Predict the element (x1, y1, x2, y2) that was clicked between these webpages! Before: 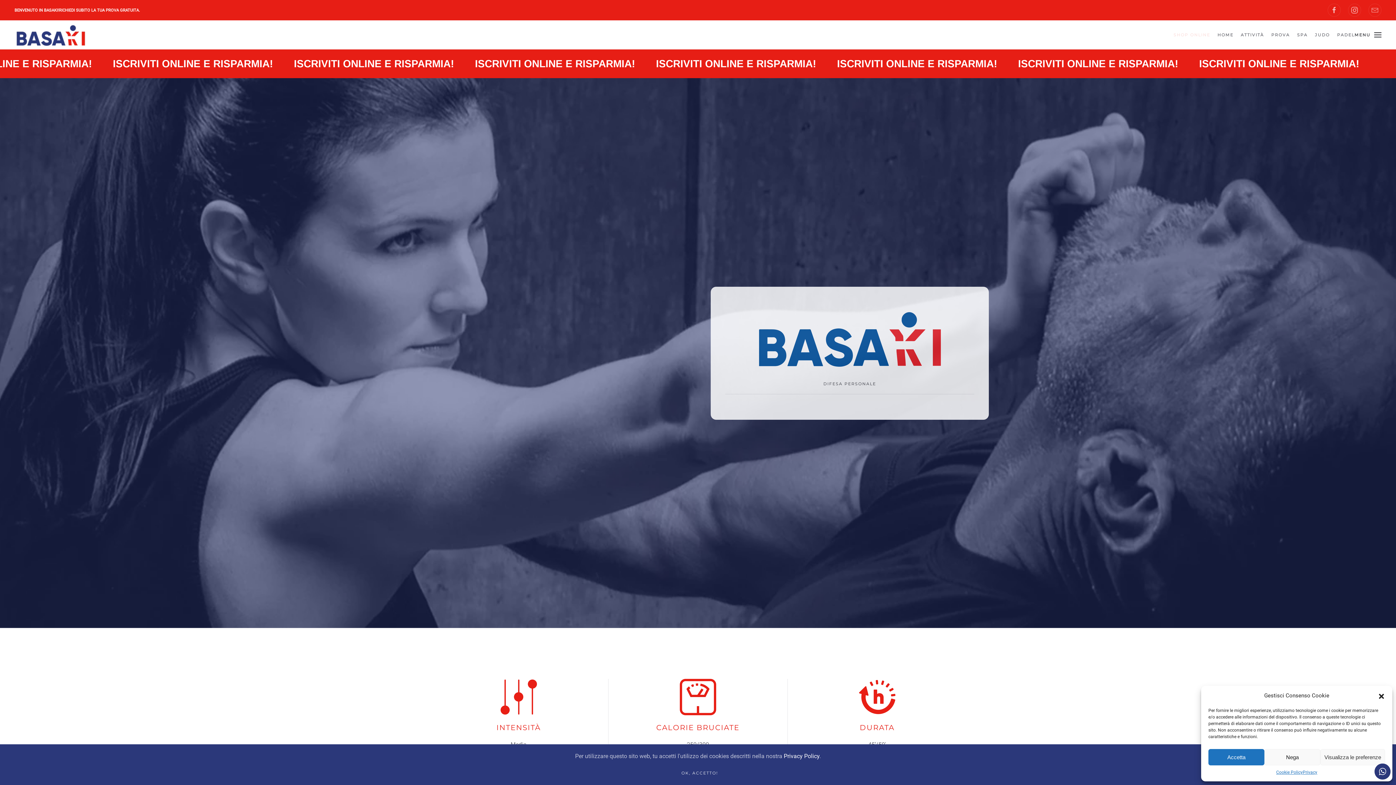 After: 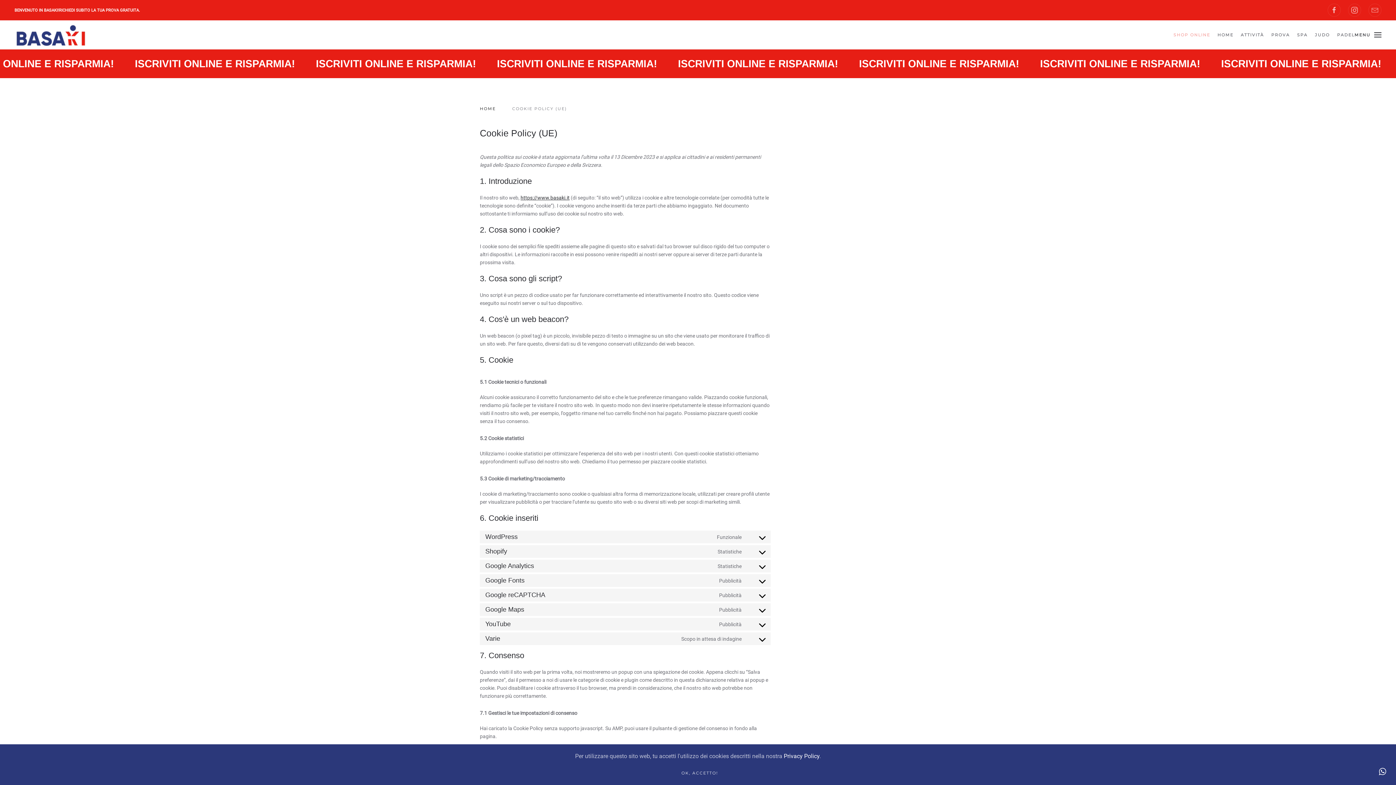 Action: bbox: (1276, 769, 1303, 776) label: Cookie Policy